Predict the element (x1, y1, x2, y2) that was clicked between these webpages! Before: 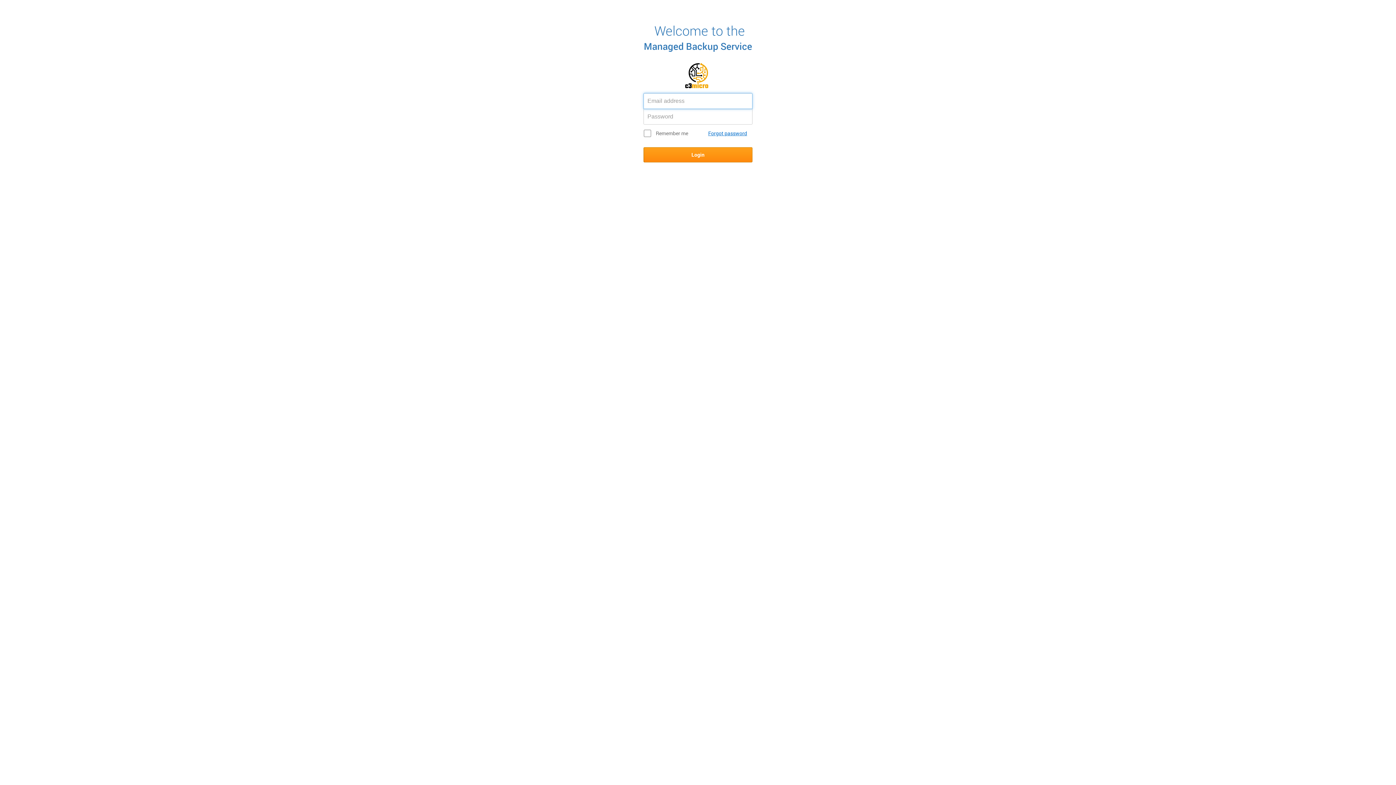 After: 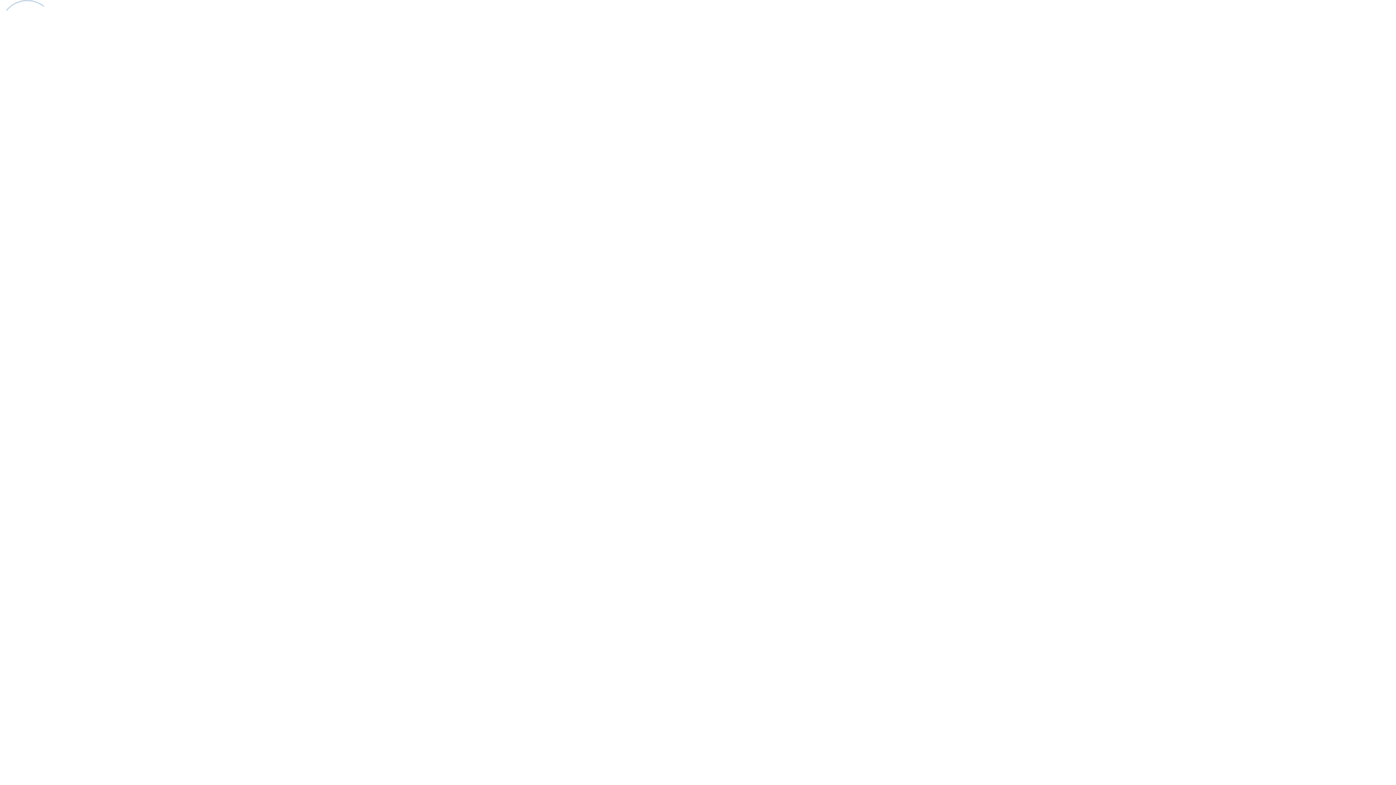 Action: bbox: (708, 129, 747, 136) label: Forgot password